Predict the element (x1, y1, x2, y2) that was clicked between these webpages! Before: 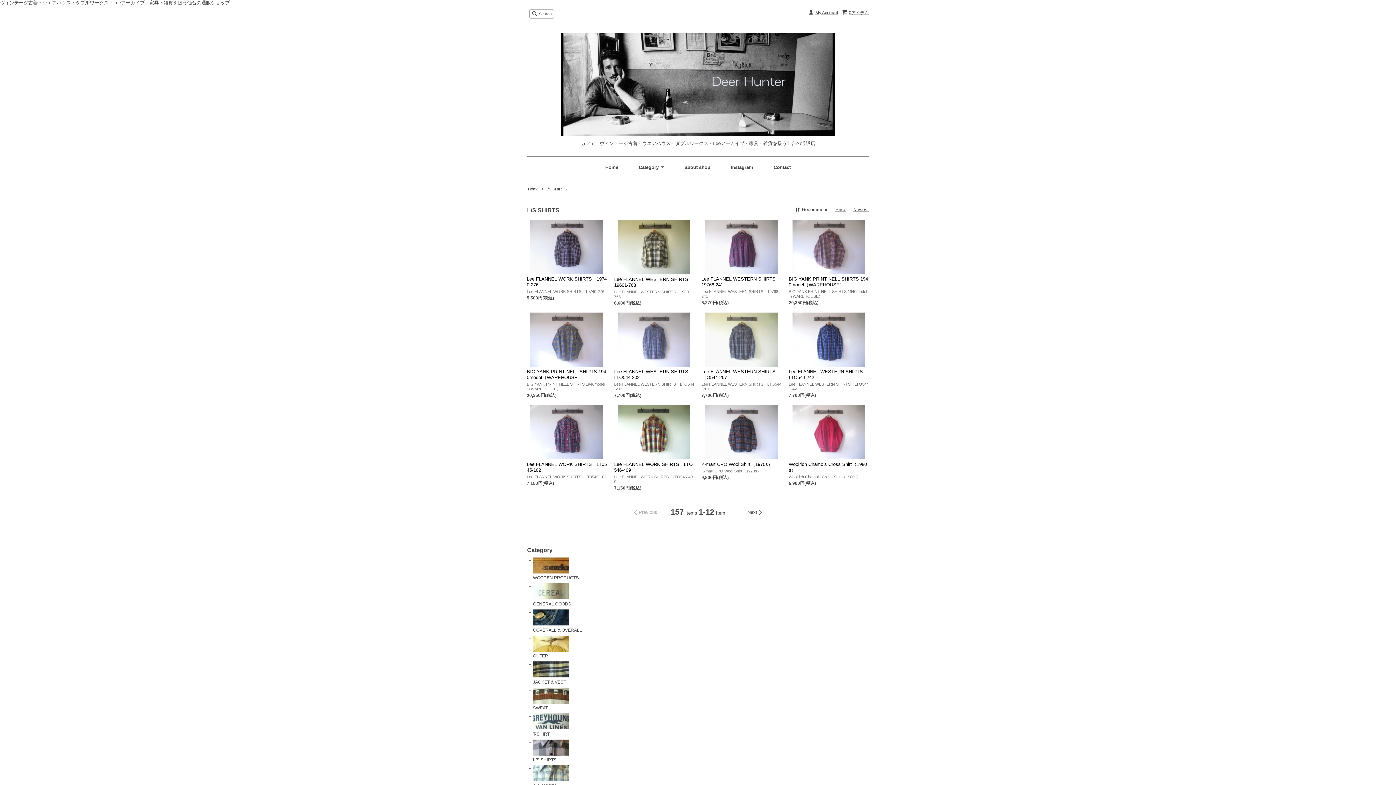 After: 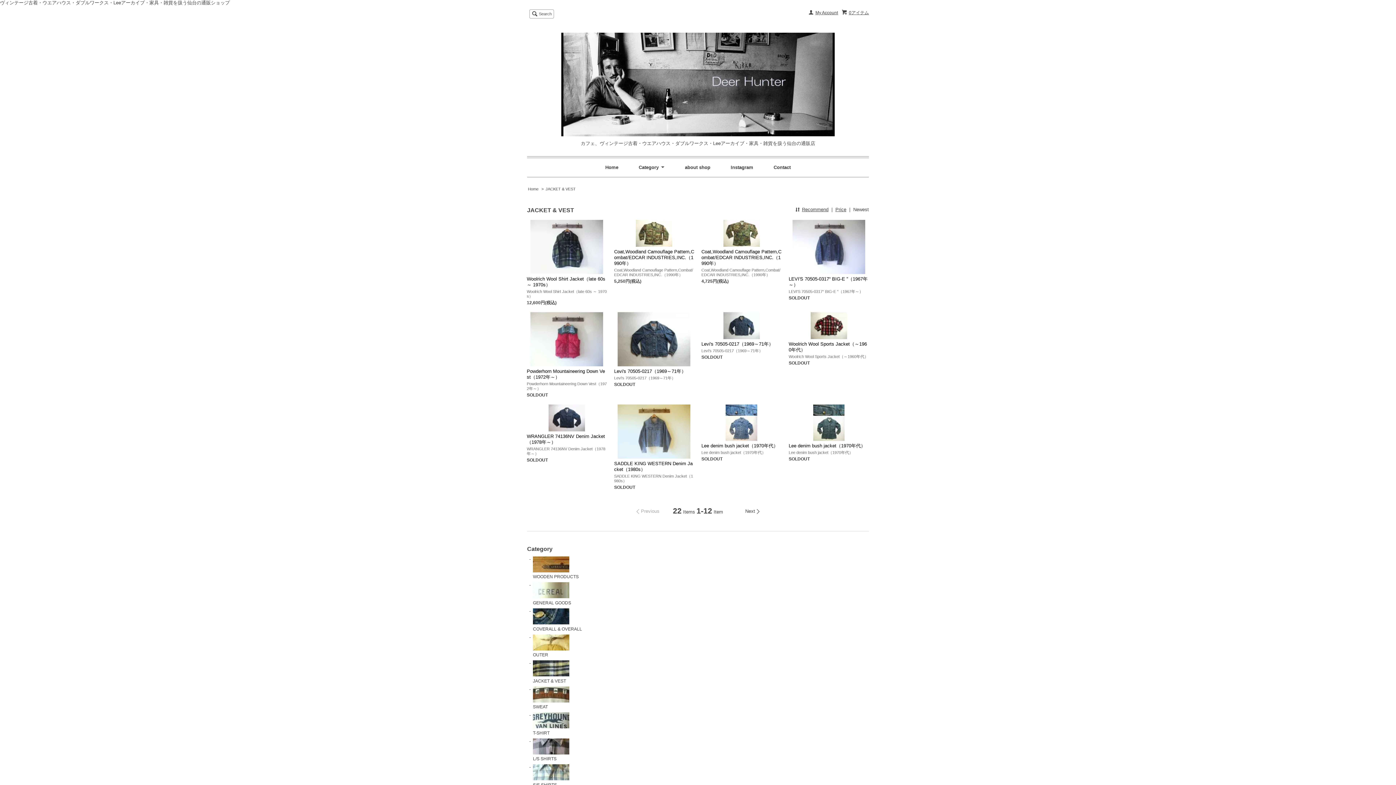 Action: label: JACKET & VEST bbox: (533, 661, 605, 685)